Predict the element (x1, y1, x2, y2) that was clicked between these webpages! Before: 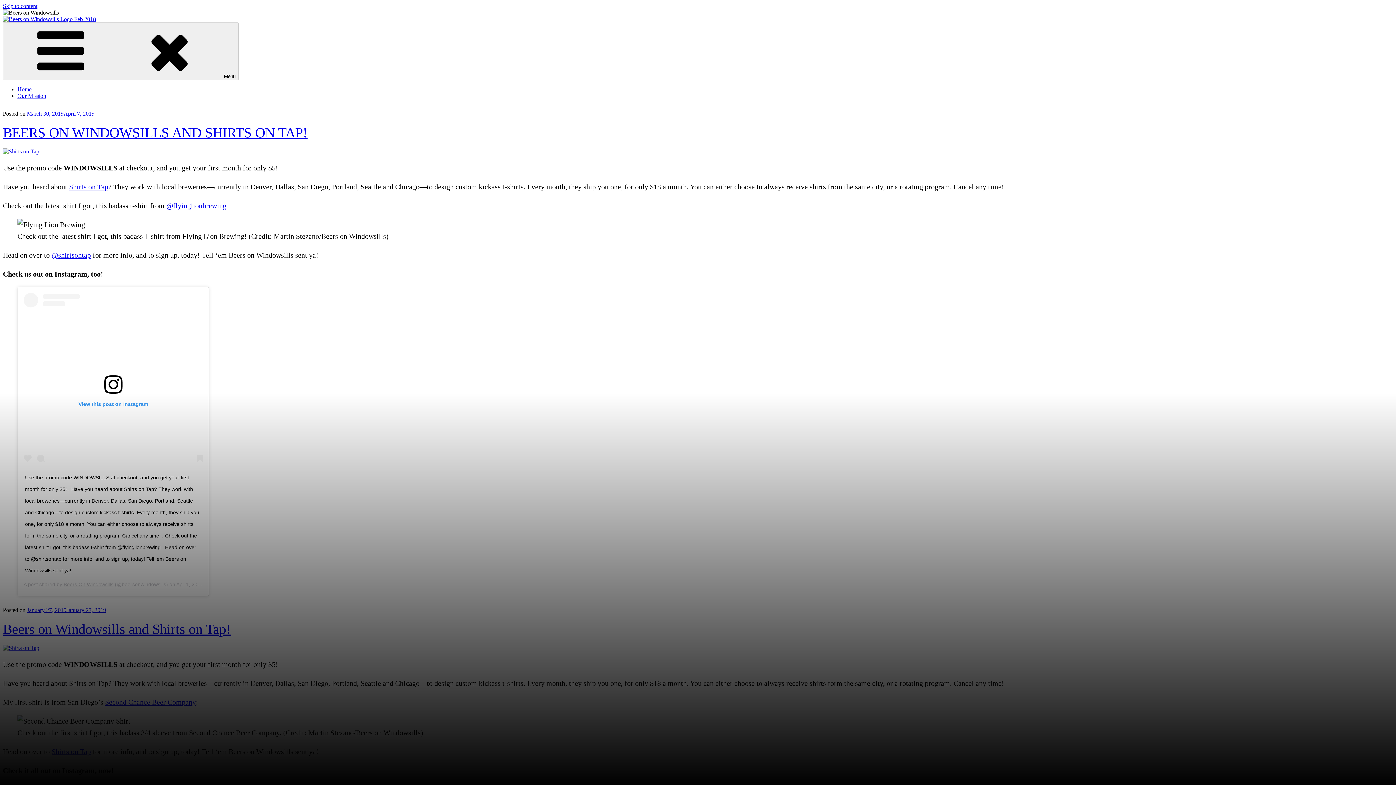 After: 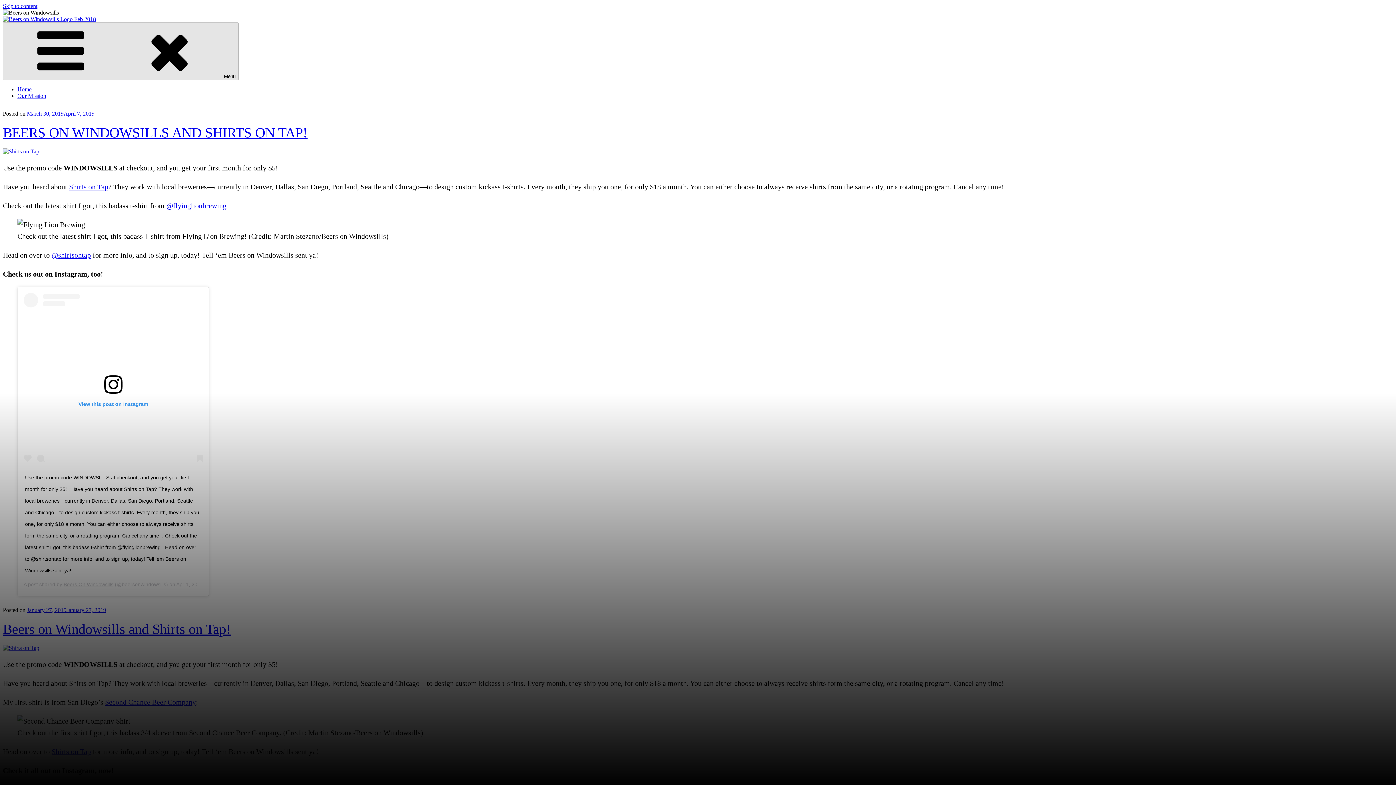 Action: bbox: (2, 22, 238, 80) label: Menu